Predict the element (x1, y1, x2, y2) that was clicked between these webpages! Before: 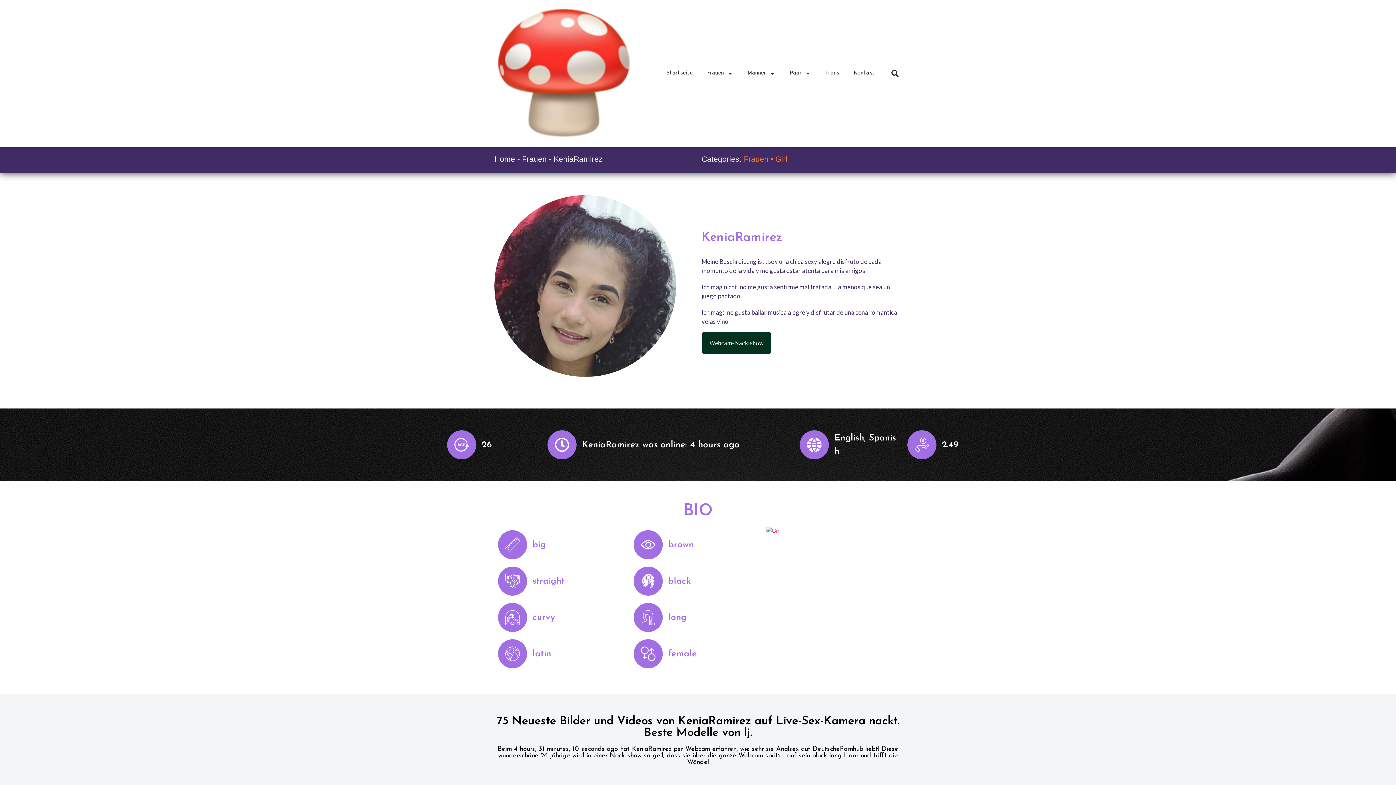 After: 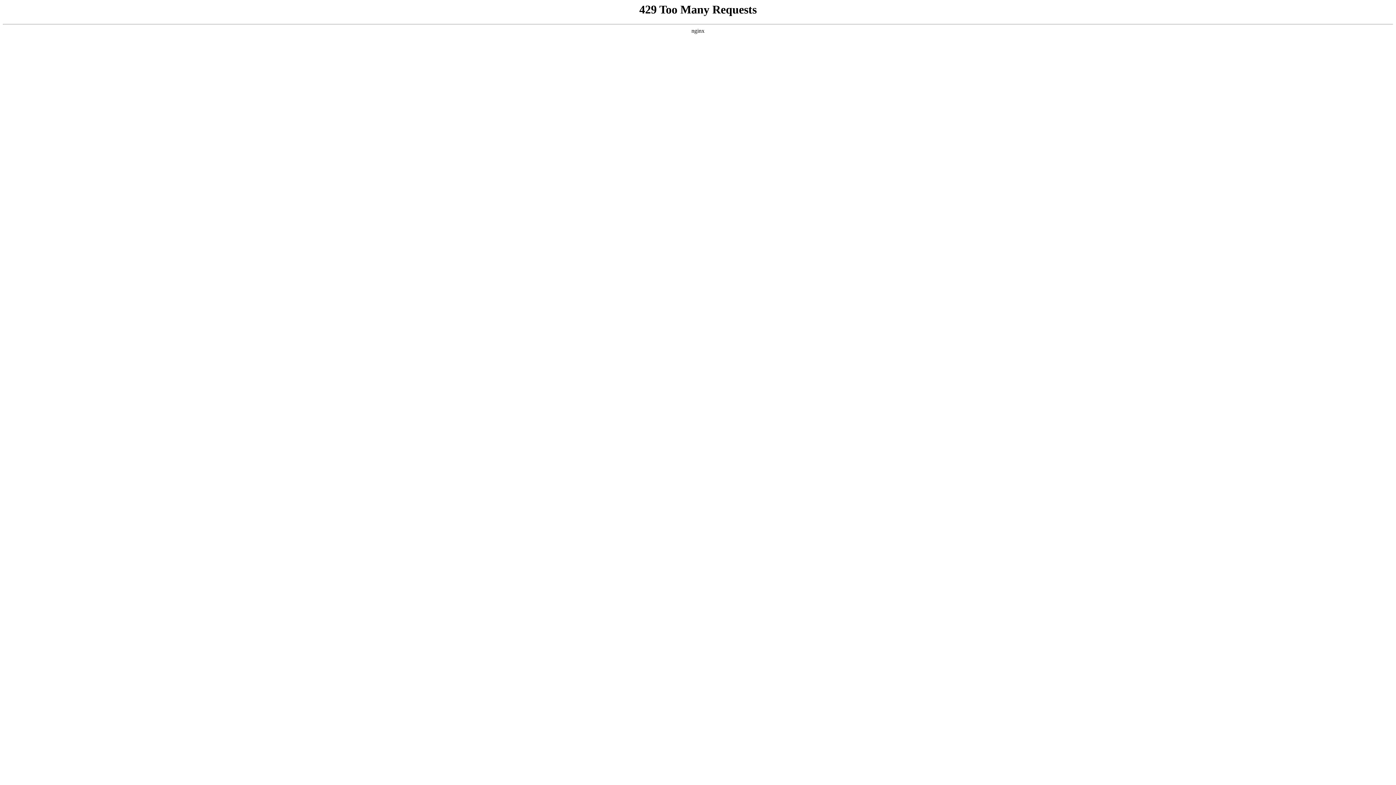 Action: label: Kontakt bbox: (846, 55, 882, 91)